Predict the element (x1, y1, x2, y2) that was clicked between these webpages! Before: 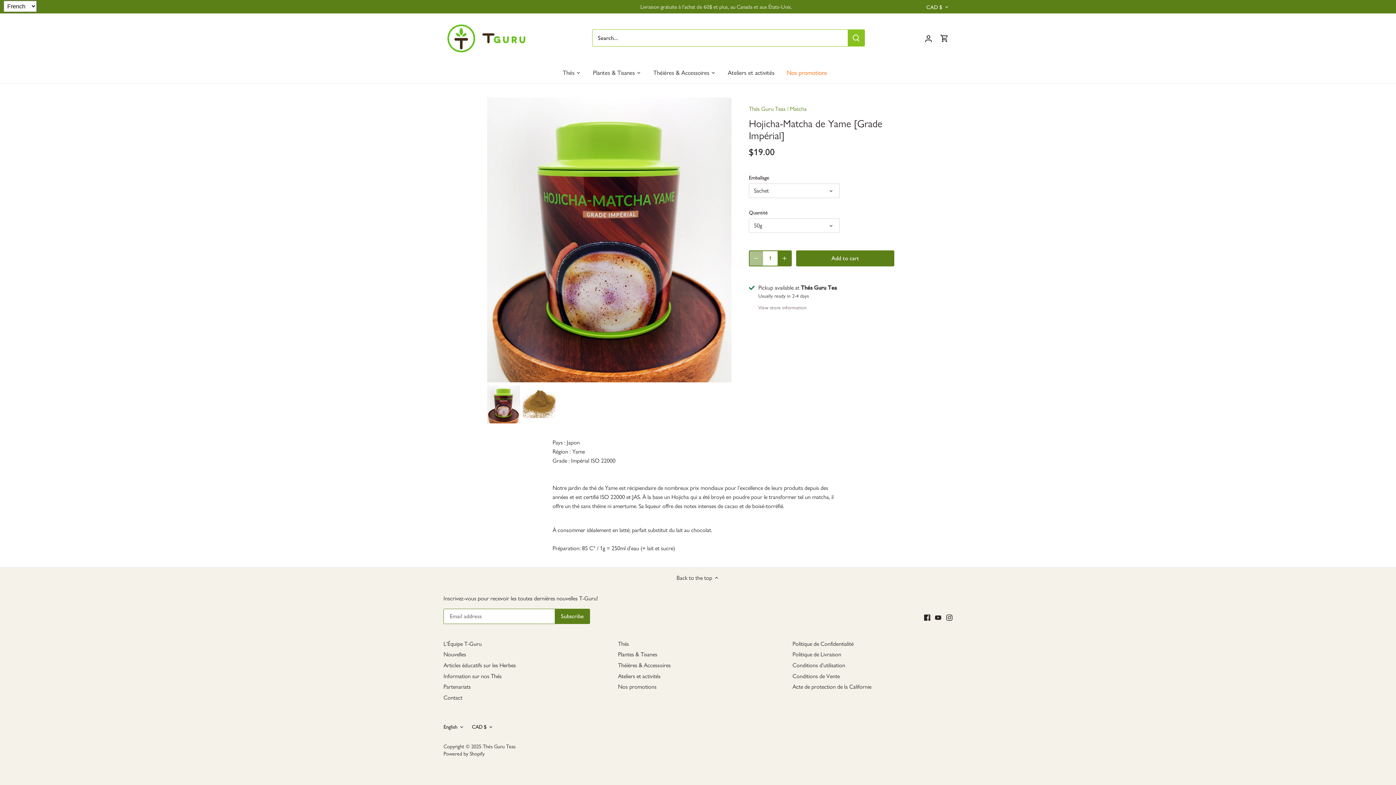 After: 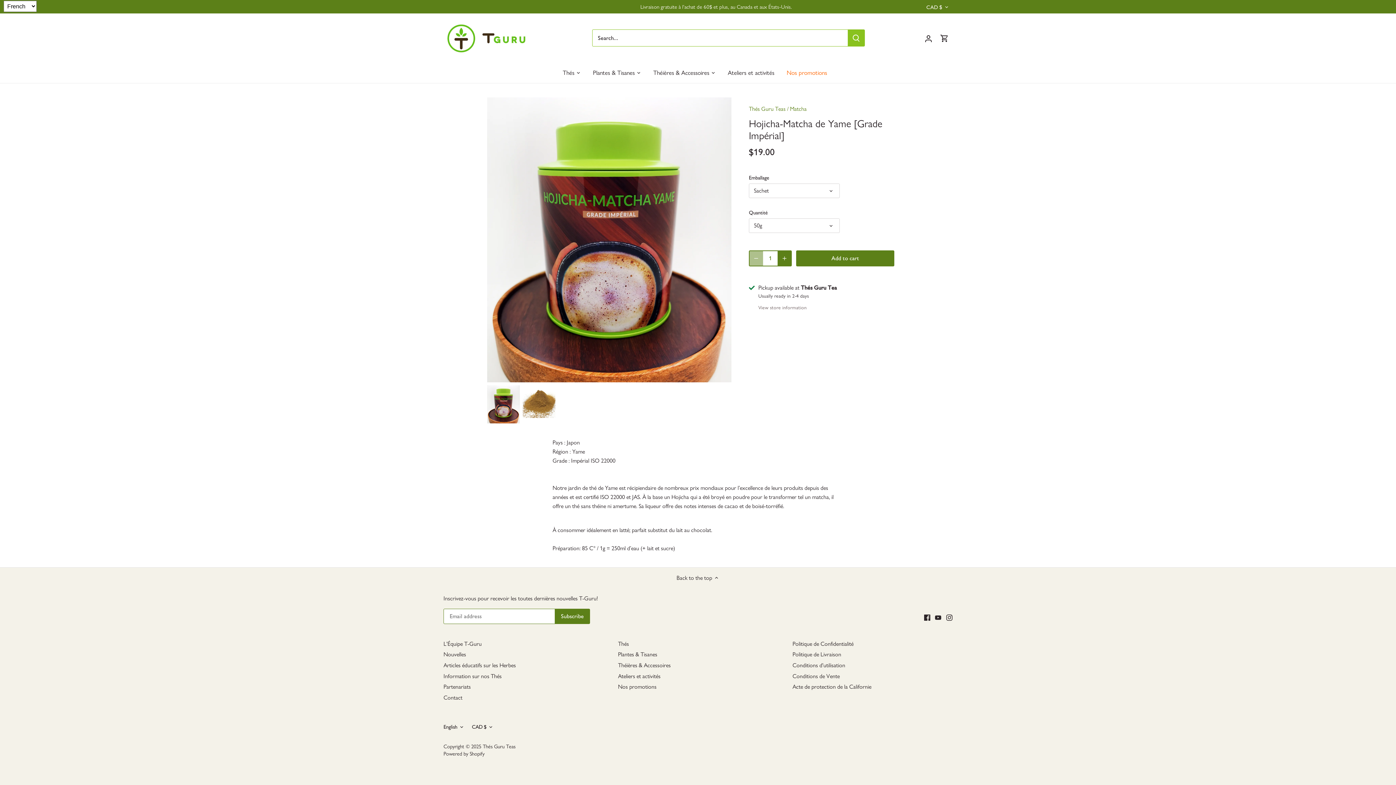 Action: bbox: (487, 385, 520, 423) label: Select thumbnail